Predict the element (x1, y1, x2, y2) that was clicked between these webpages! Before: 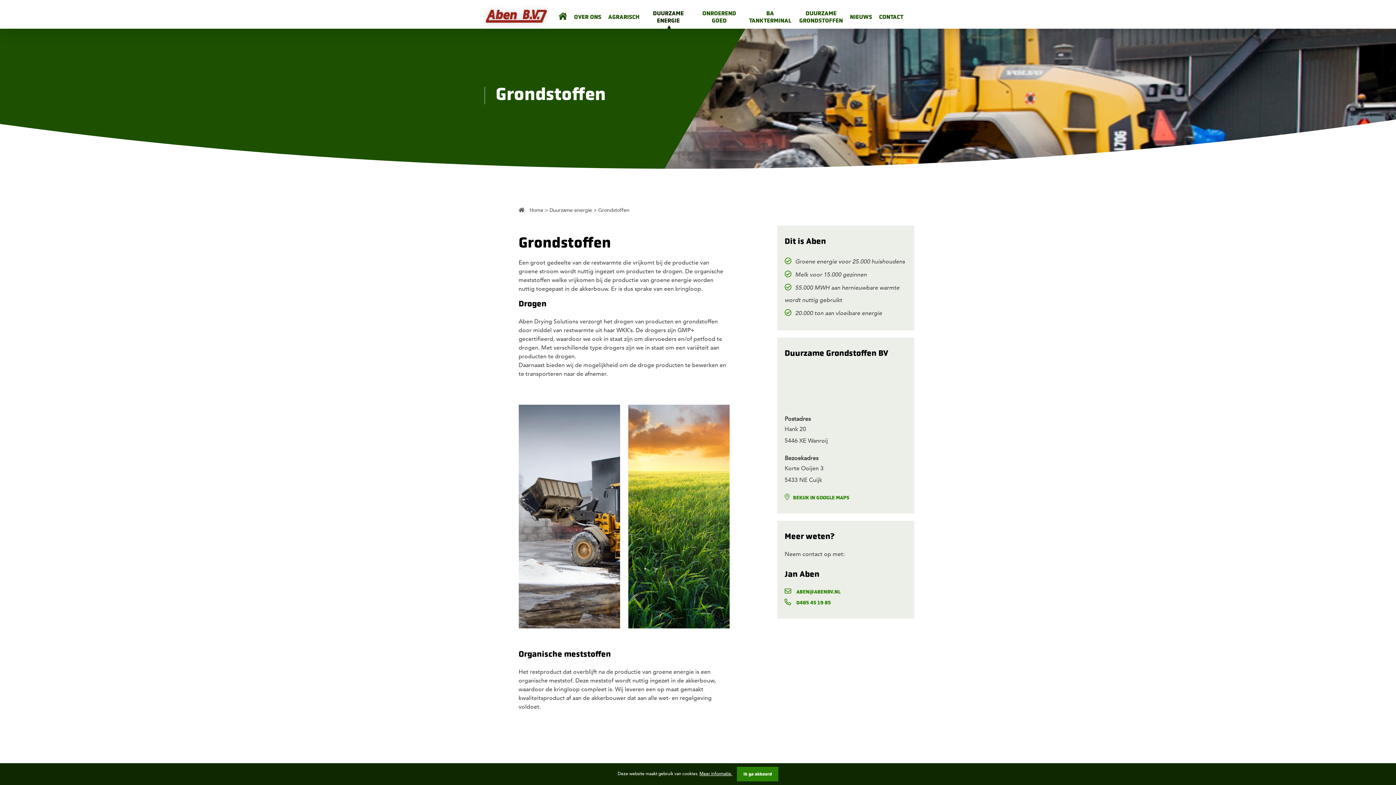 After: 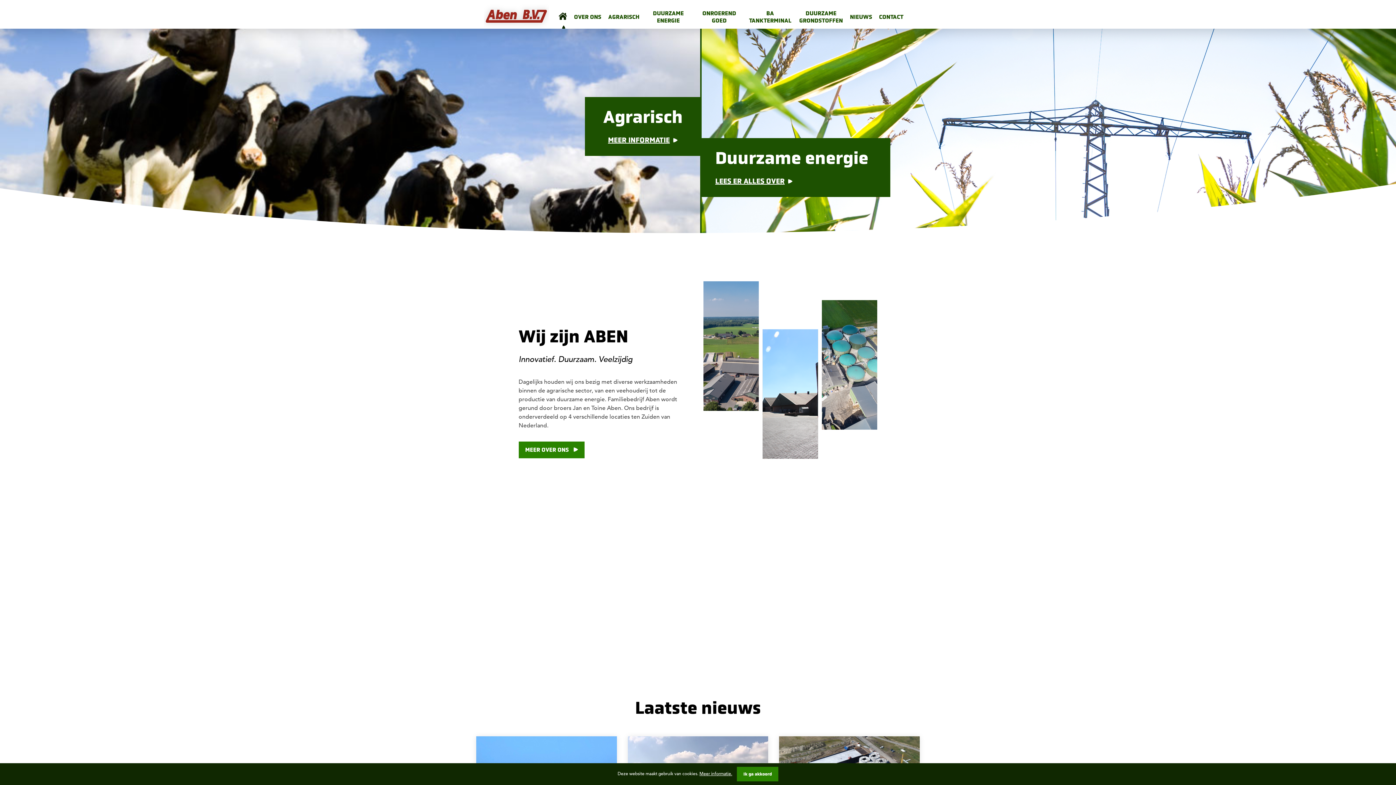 Action: bbox: (470, 0, 552, 28)